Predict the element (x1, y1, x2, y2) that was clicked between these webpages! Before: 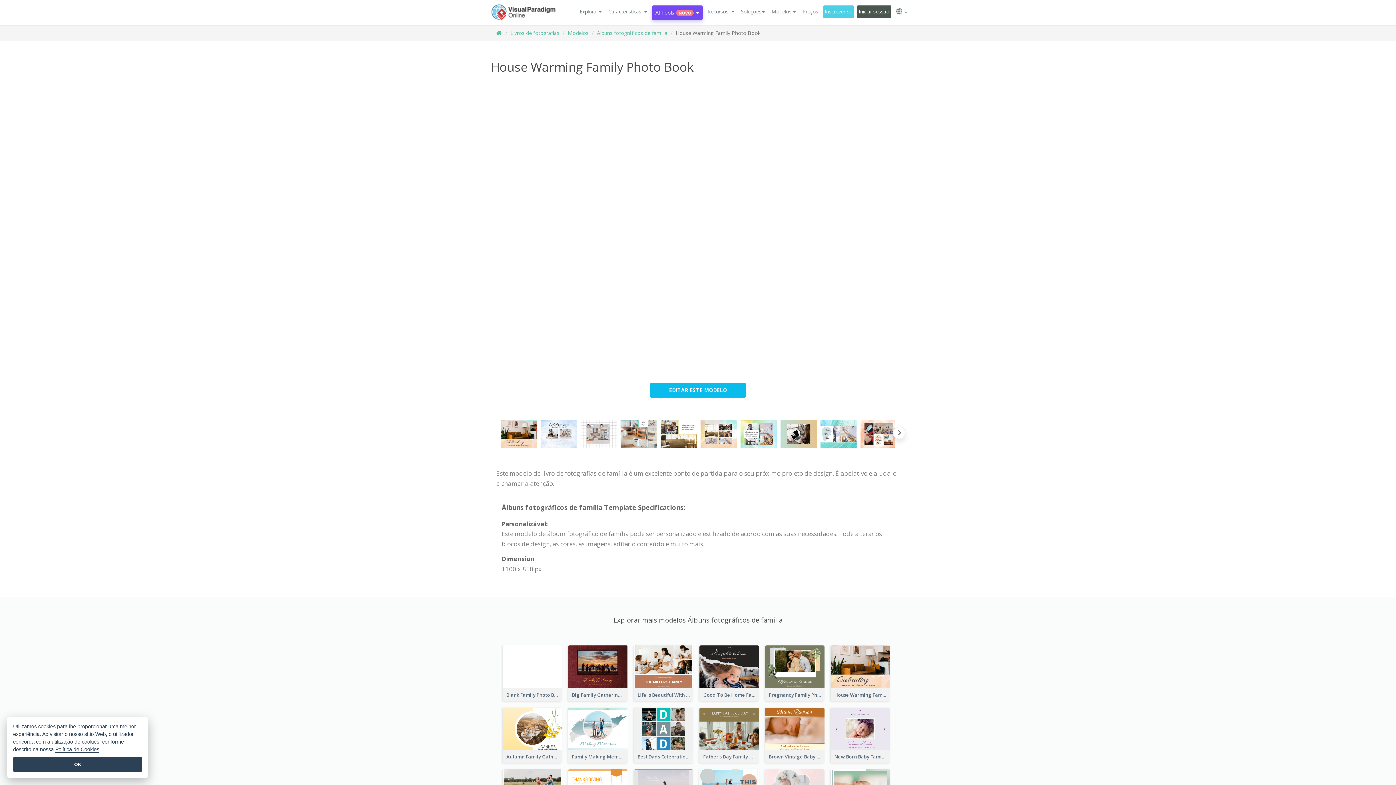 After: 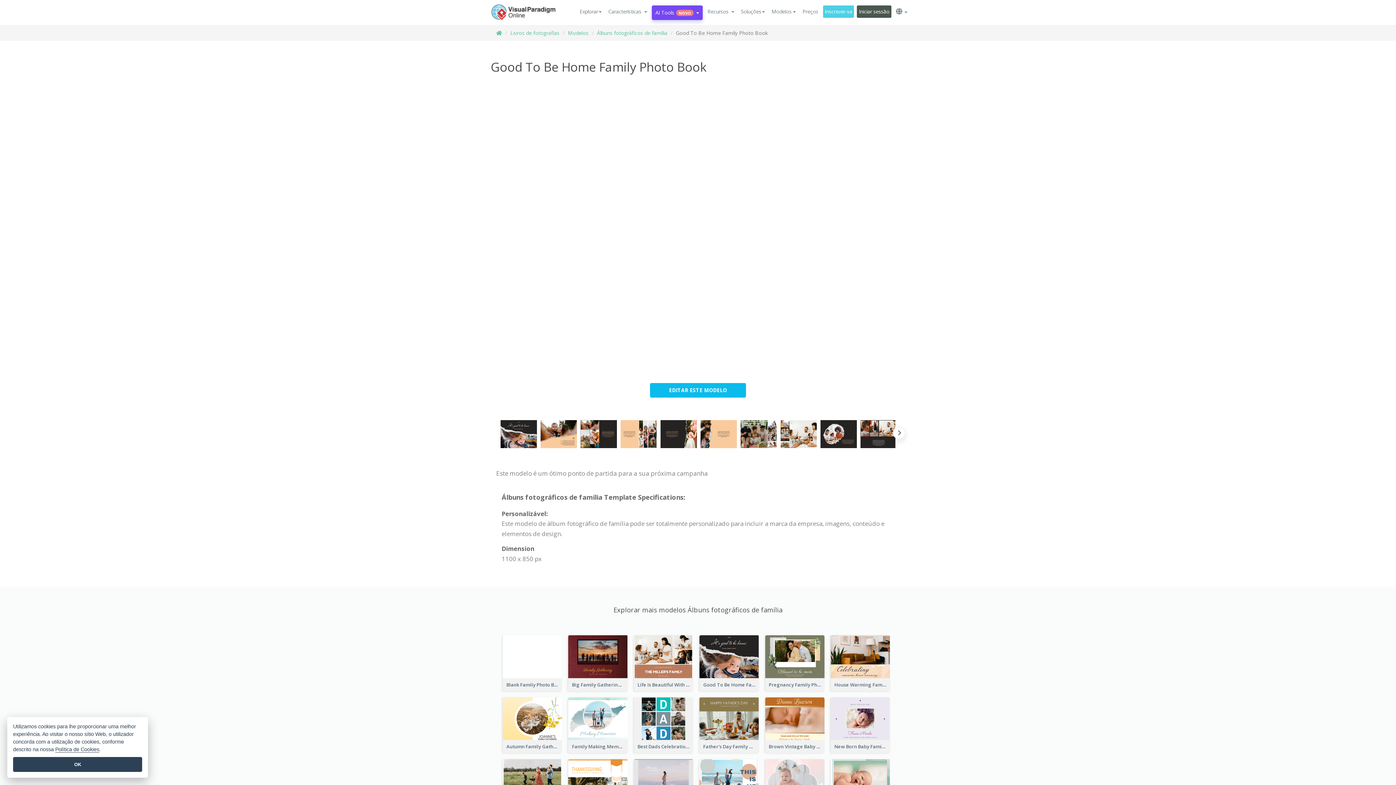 Action: bbox: (699, 663, 759, 670)